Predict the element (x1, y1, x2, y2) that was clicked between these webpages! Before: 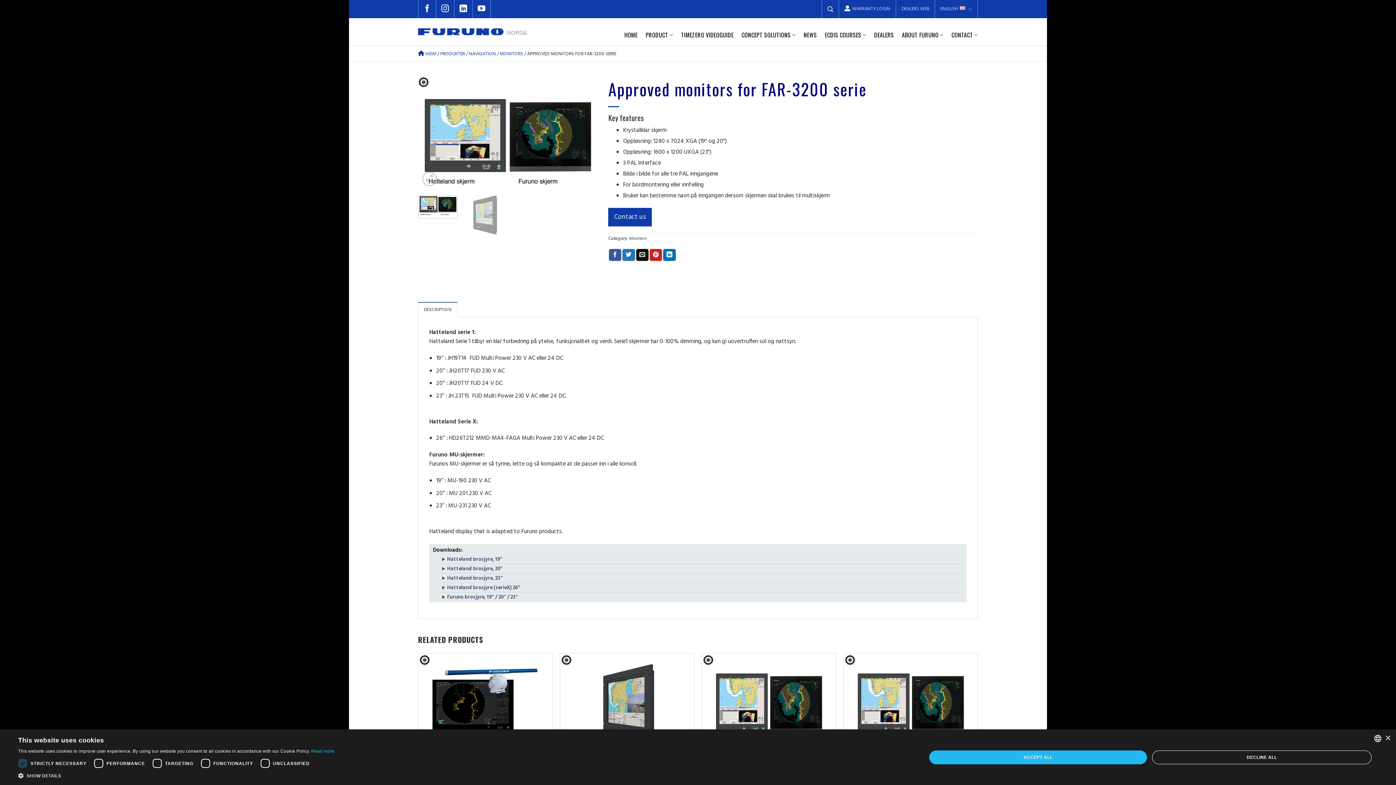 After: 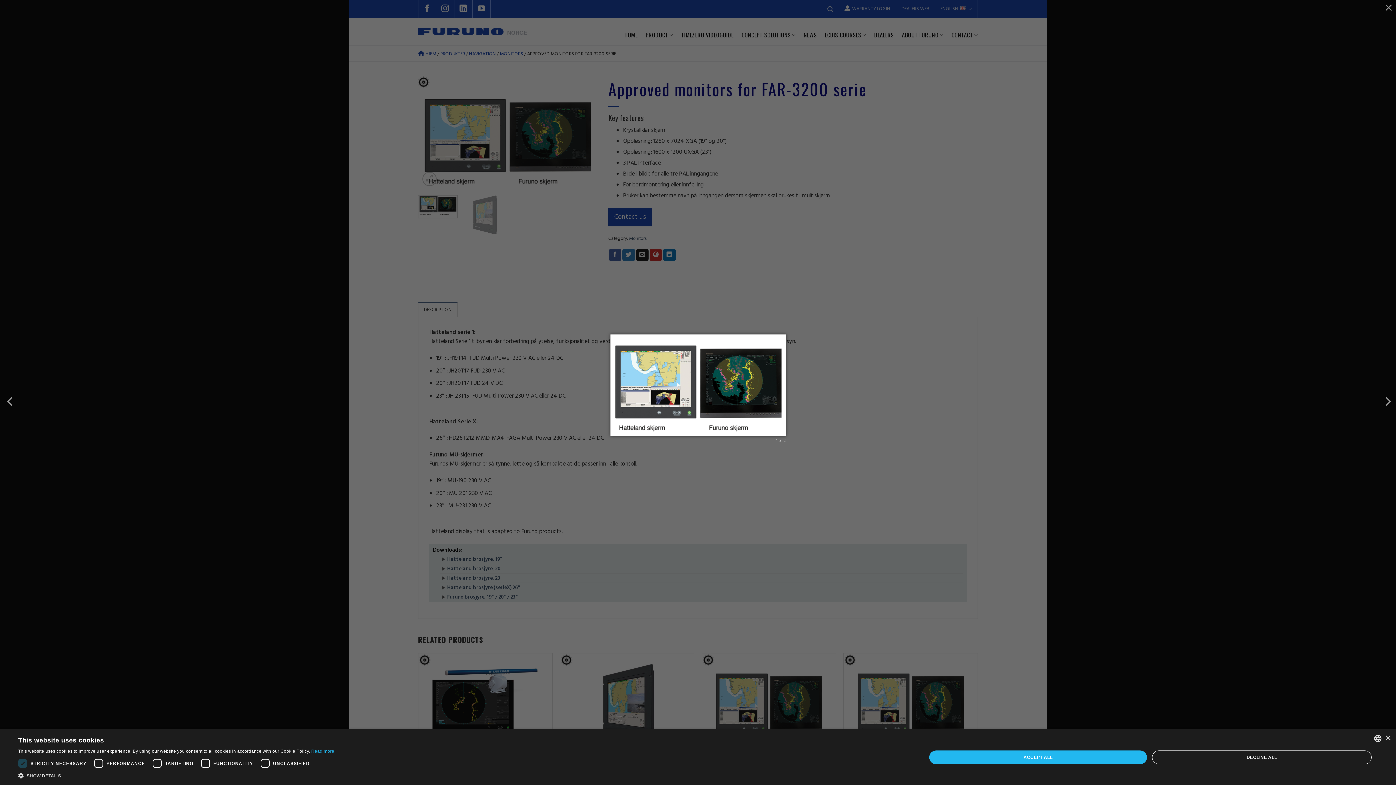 Action: bbox: (422, 172, 436, 186)